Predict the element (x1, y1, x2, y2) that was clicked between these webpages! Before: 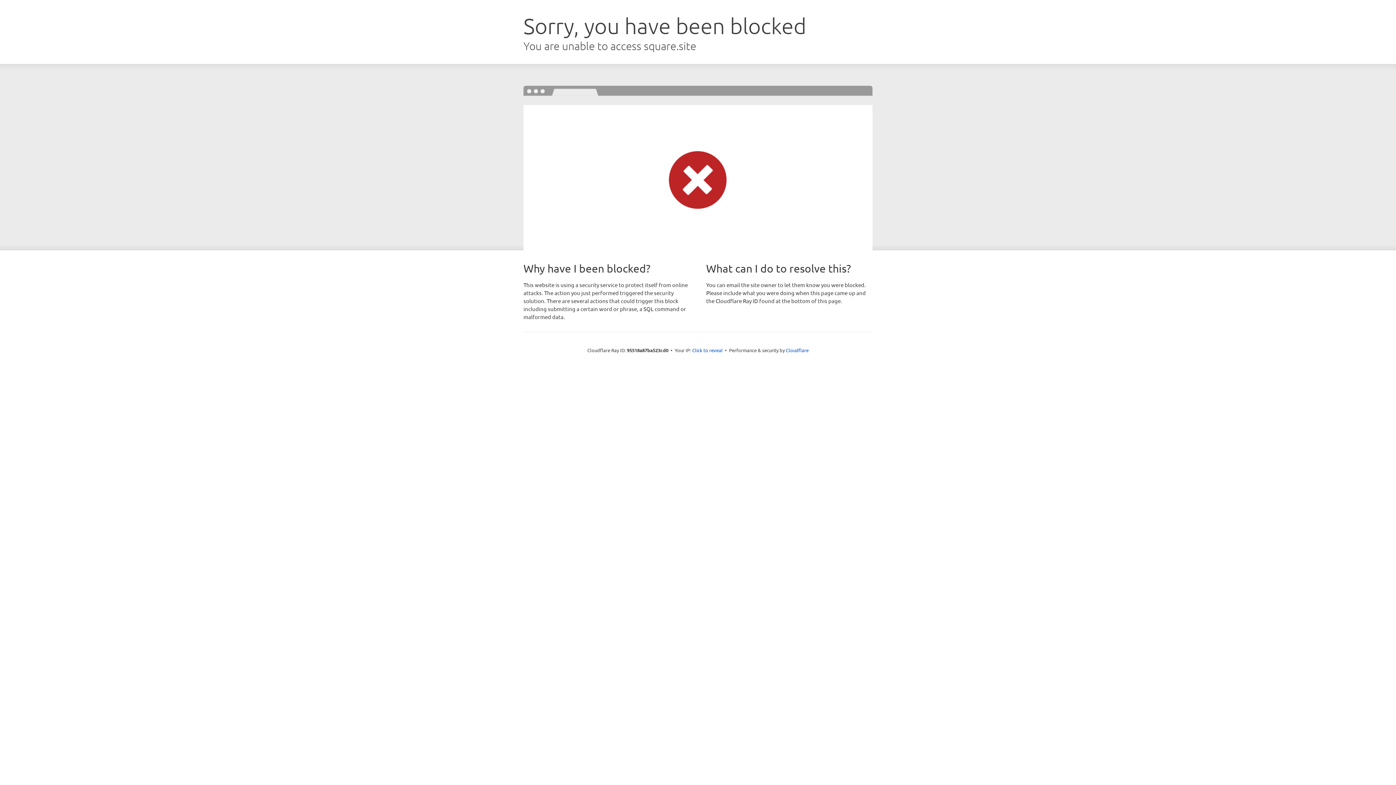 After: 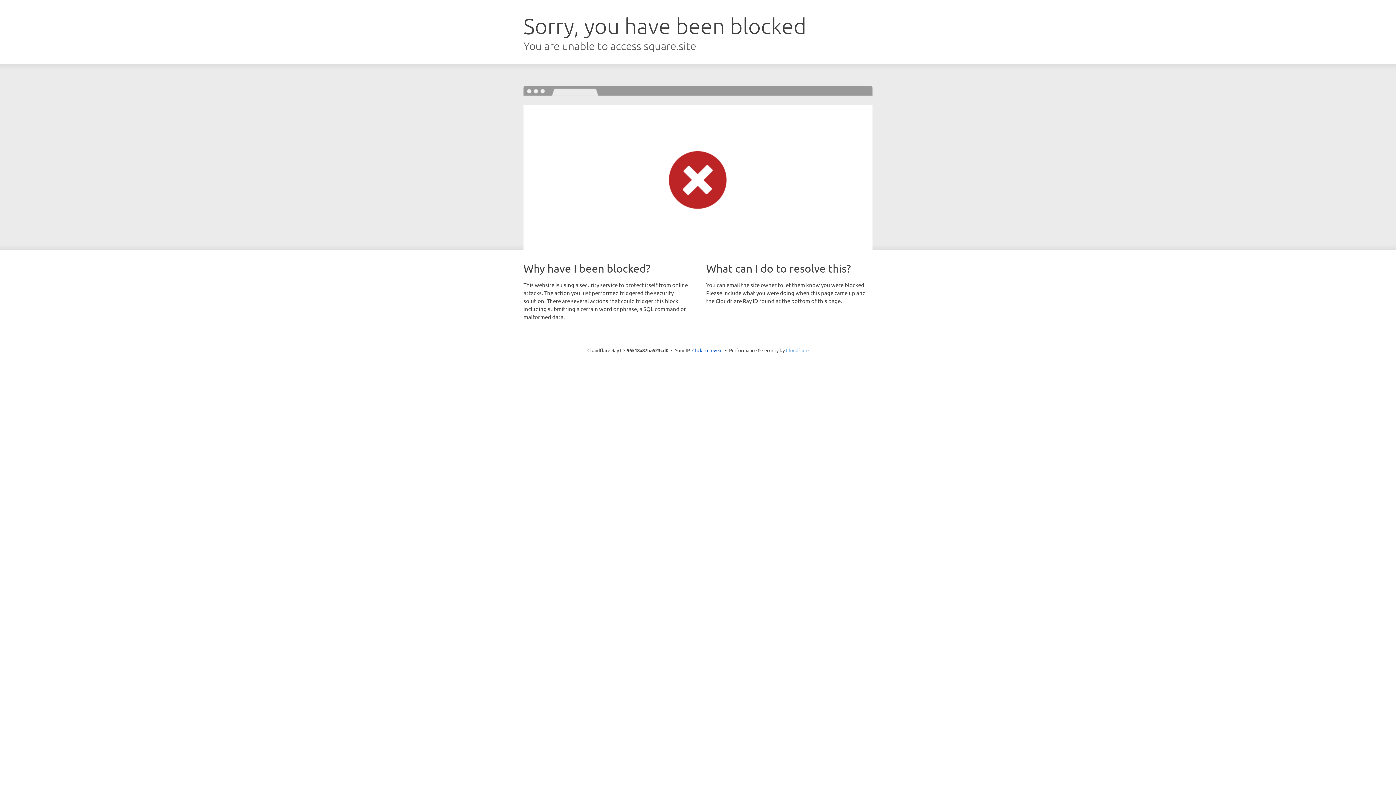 Action: label: Cloudflare bbox: (786, 347, 808, 353)